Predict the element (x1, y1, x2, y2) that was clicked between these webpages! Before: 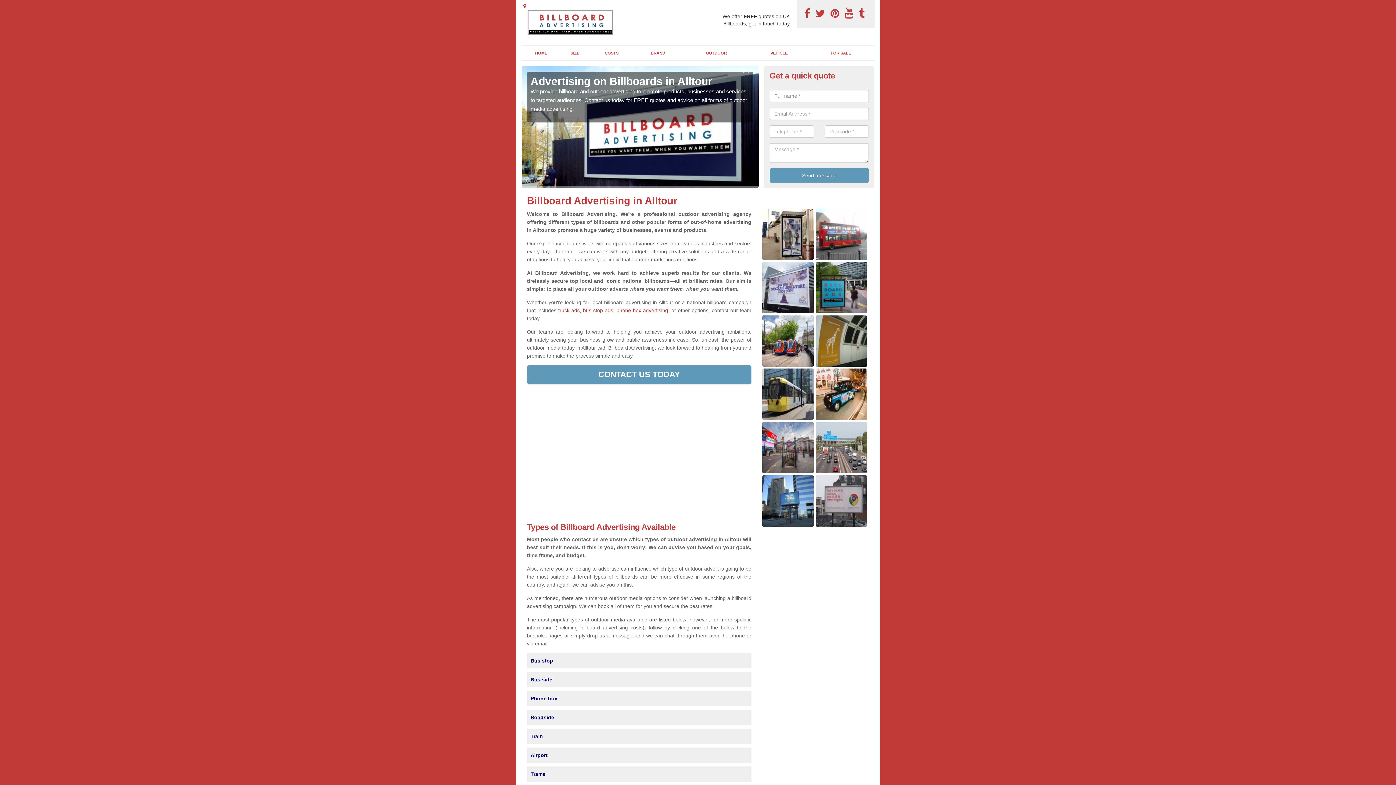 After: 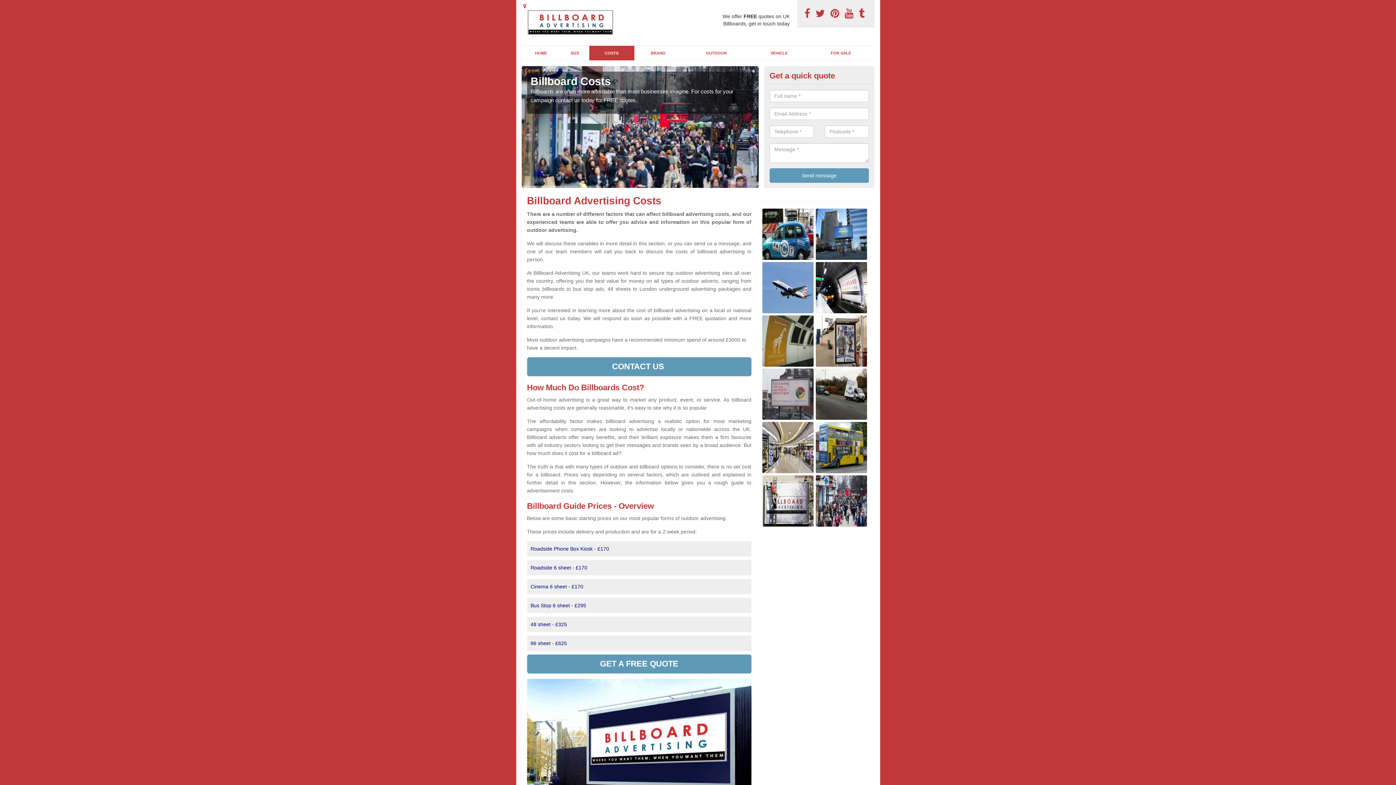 Action: label: COSTS bbox: (589, 45, 634, 60)